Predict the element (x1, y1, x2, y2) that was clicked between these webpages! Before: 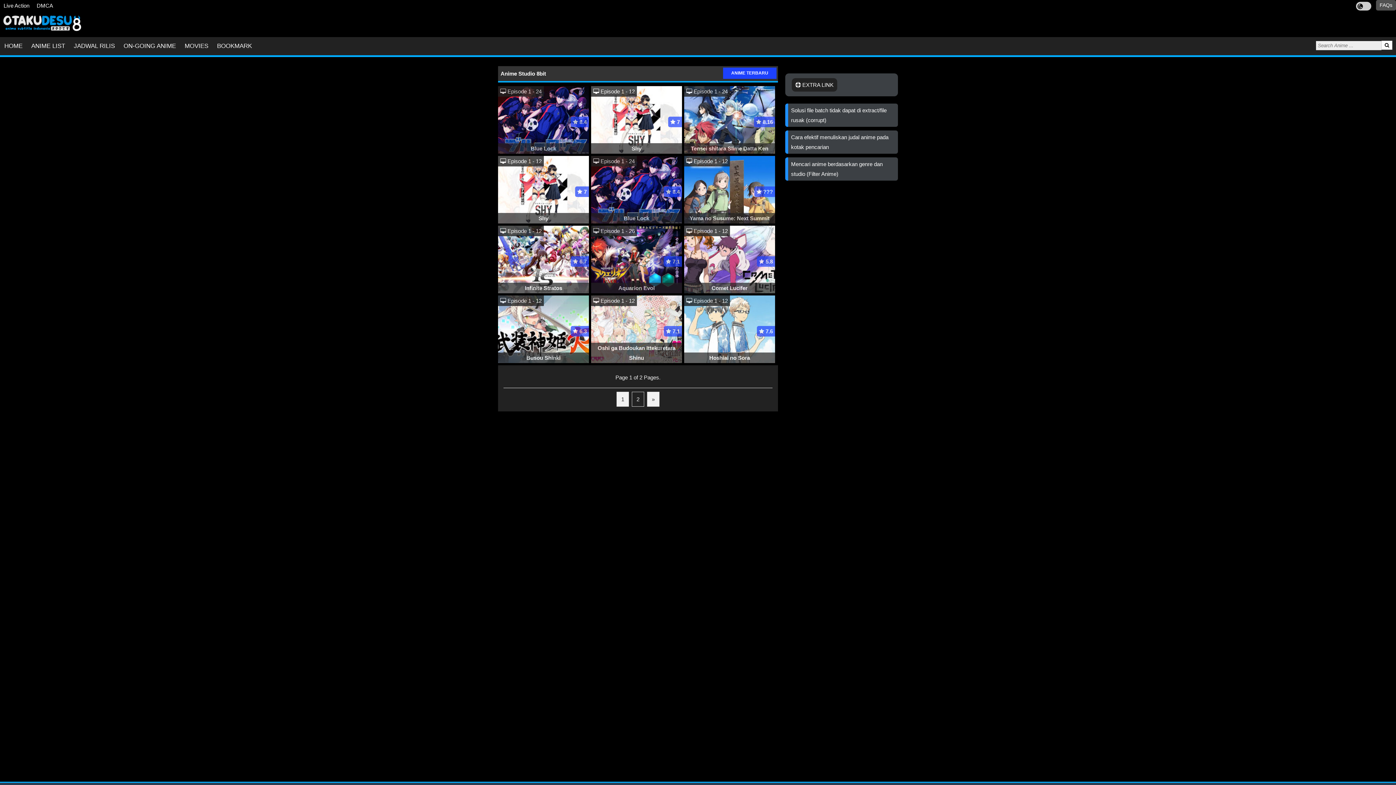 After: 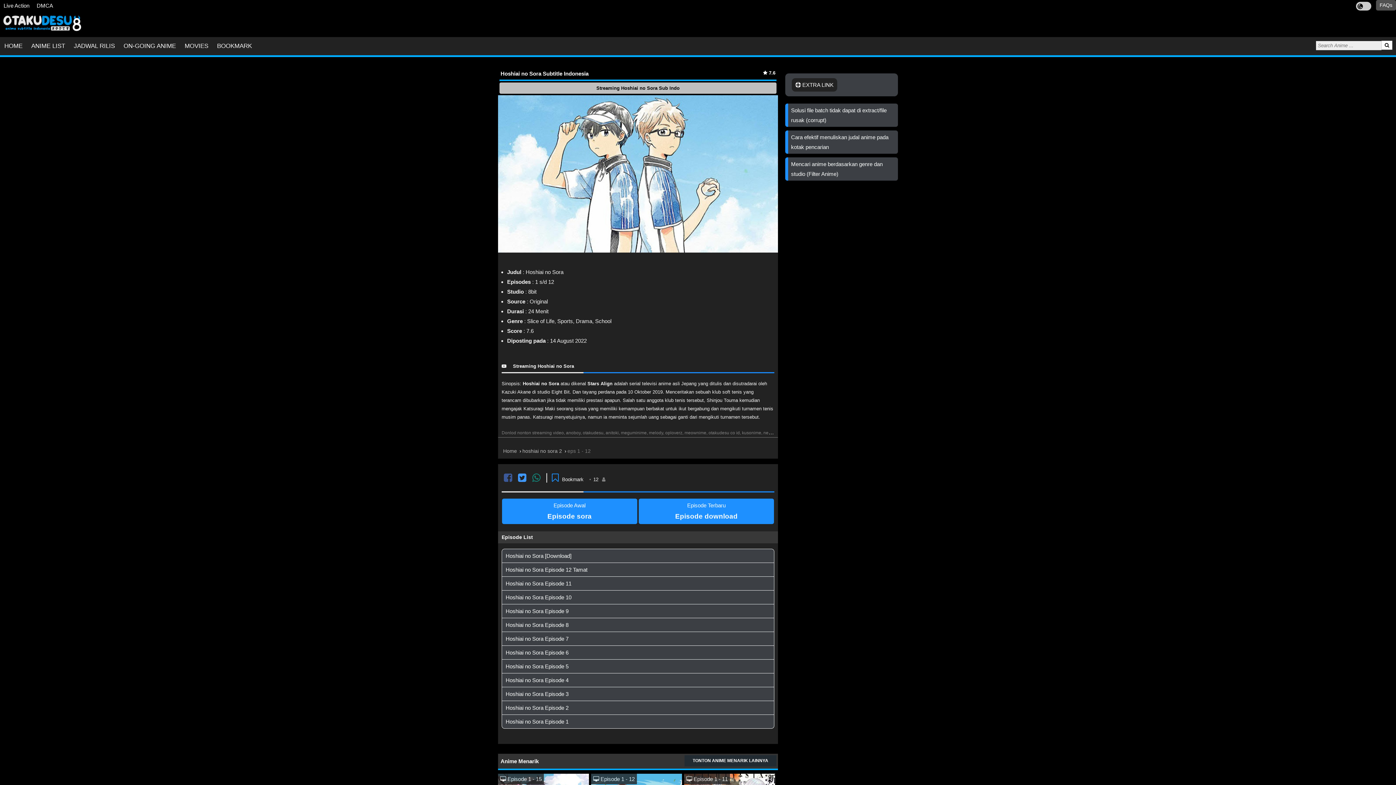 Action: bbox: (684, 358, 775, 364) label:  Episode 1 - 12
 7.6
Hoshiai no Sora